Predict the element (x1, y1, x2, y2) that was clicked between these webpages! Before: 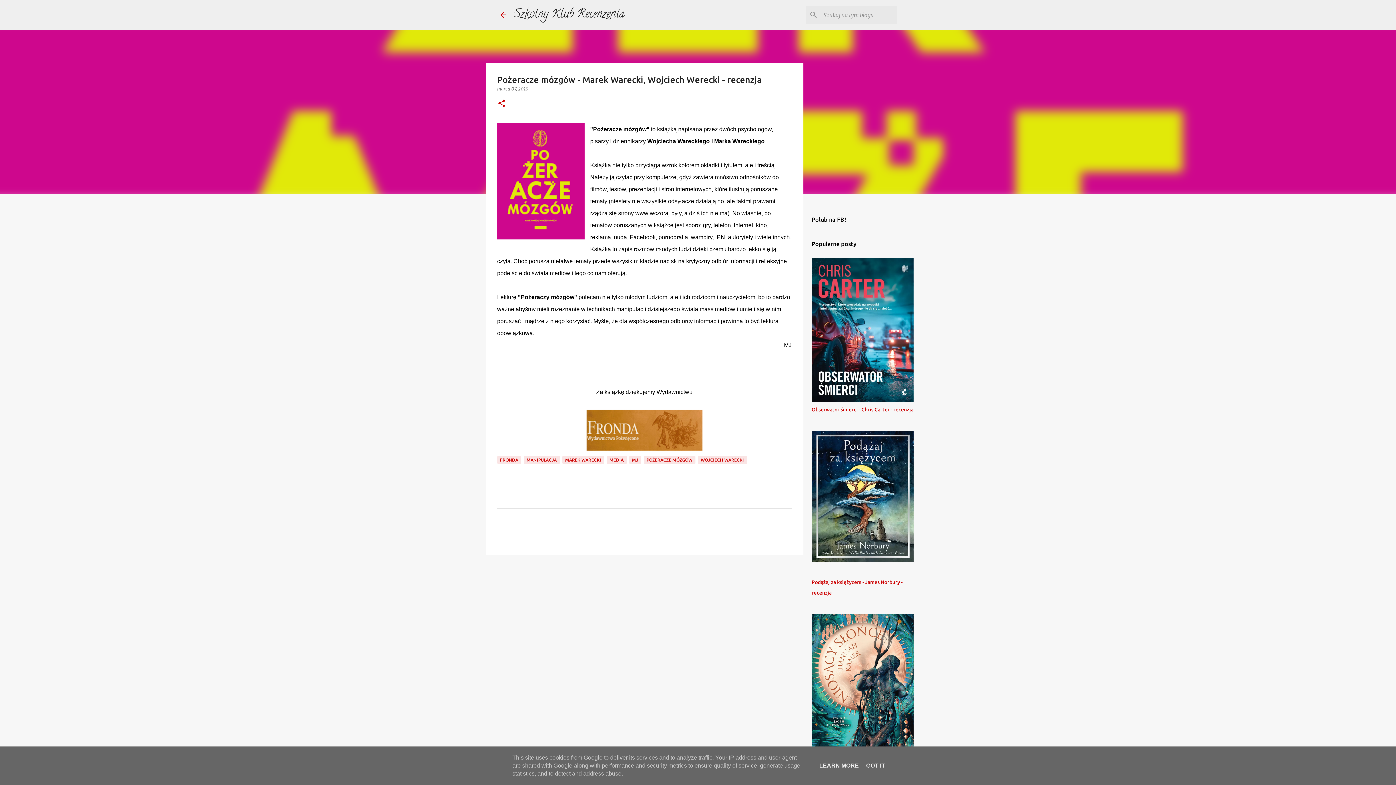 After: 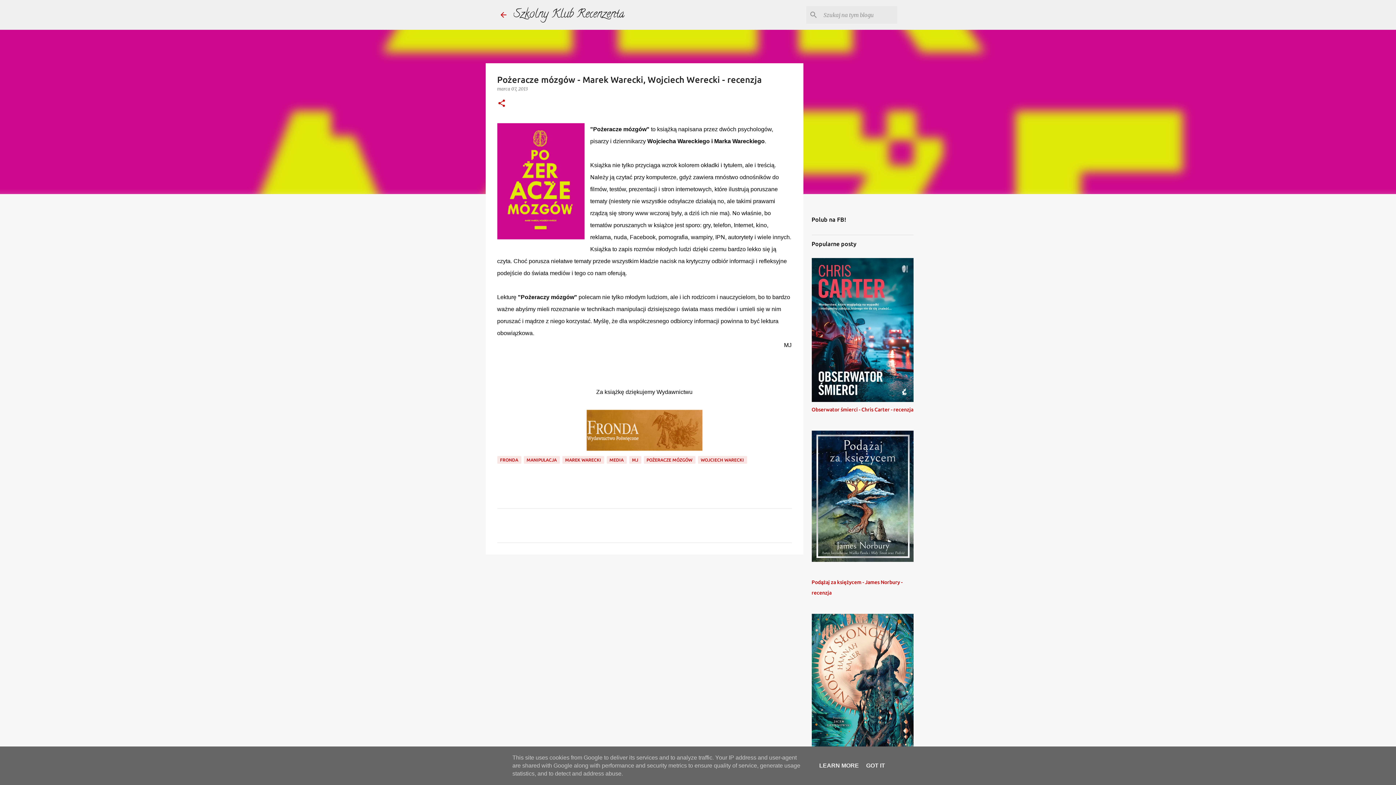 Action: bbox: (497, 86, 527, 91) label: marca 07, 2013